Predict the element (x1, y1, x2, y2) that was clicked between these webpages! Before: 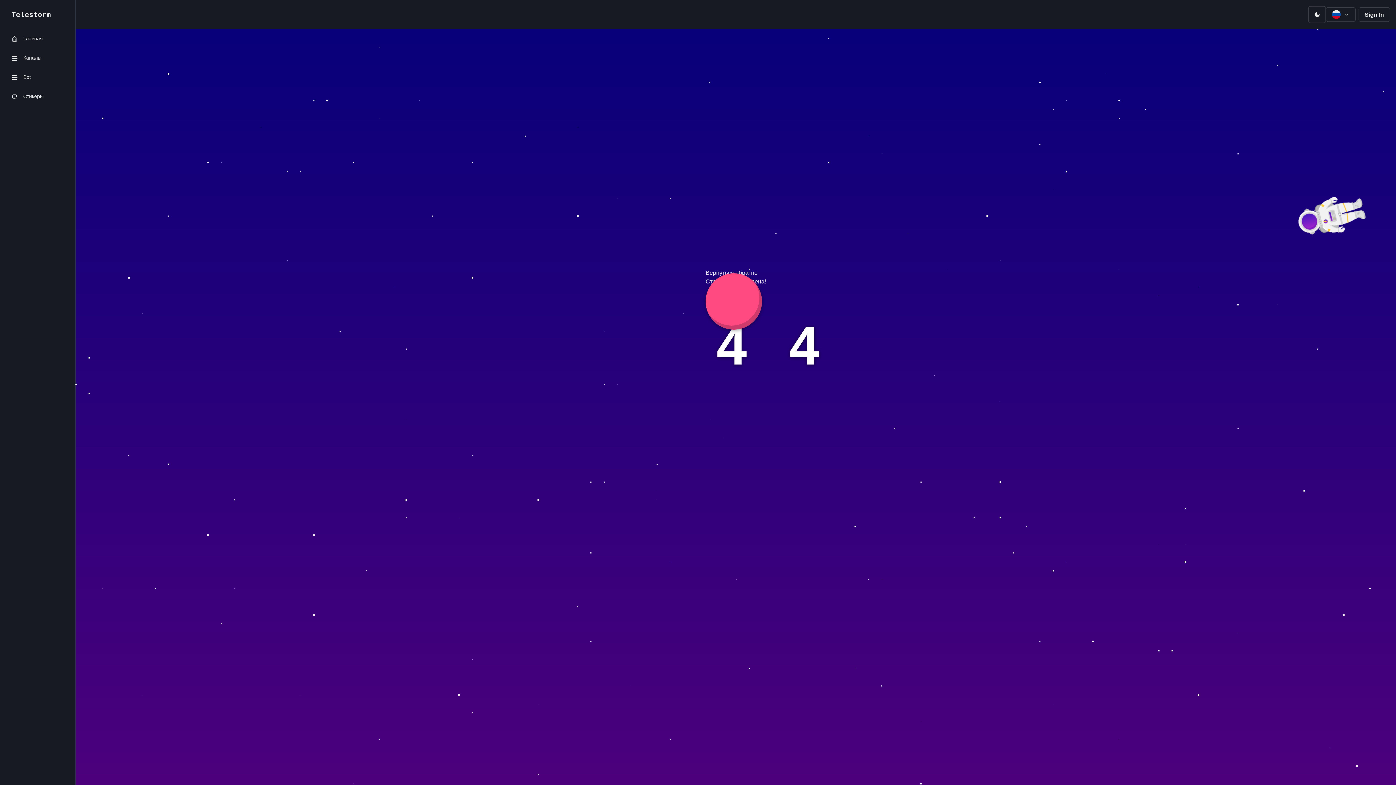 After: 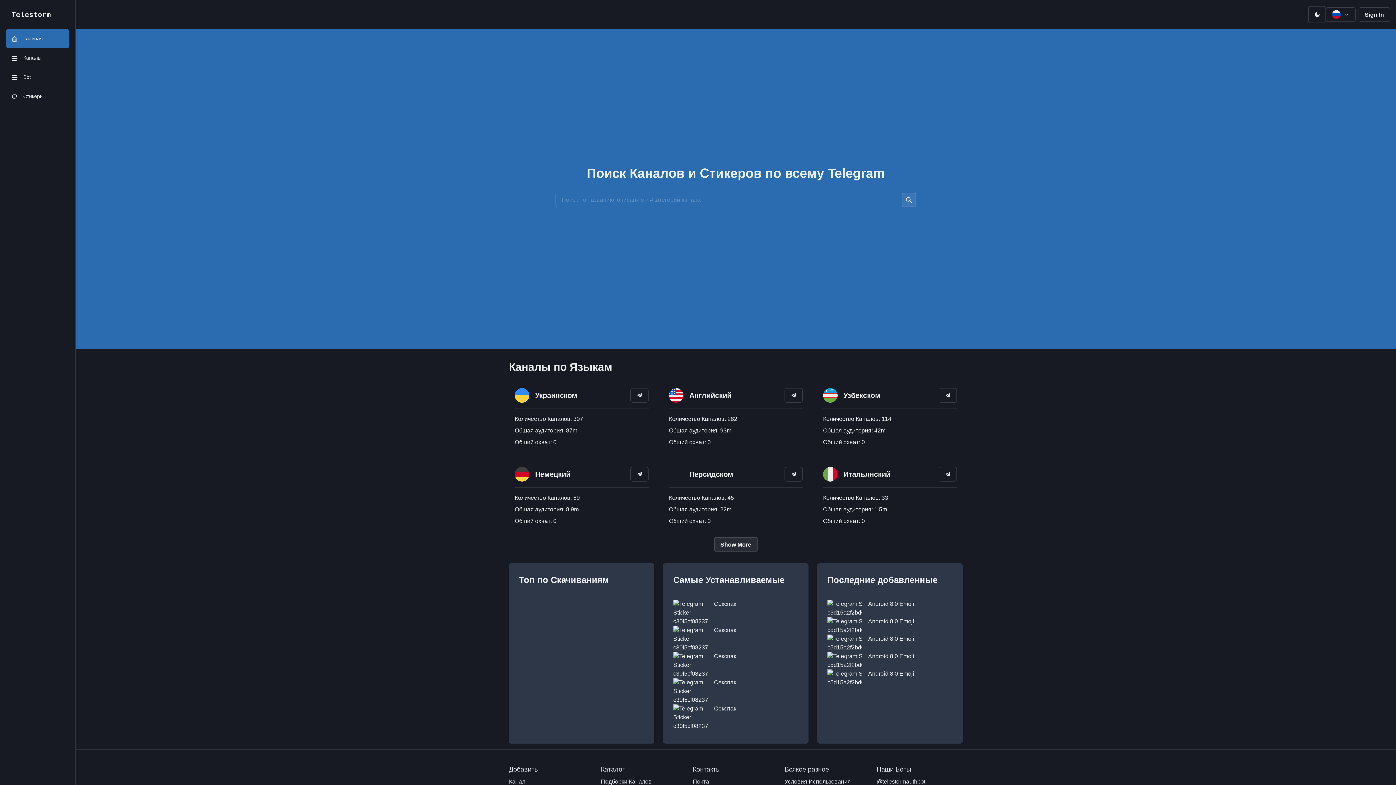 Action: label: Главная bbox: (0, 29, 75, 48)